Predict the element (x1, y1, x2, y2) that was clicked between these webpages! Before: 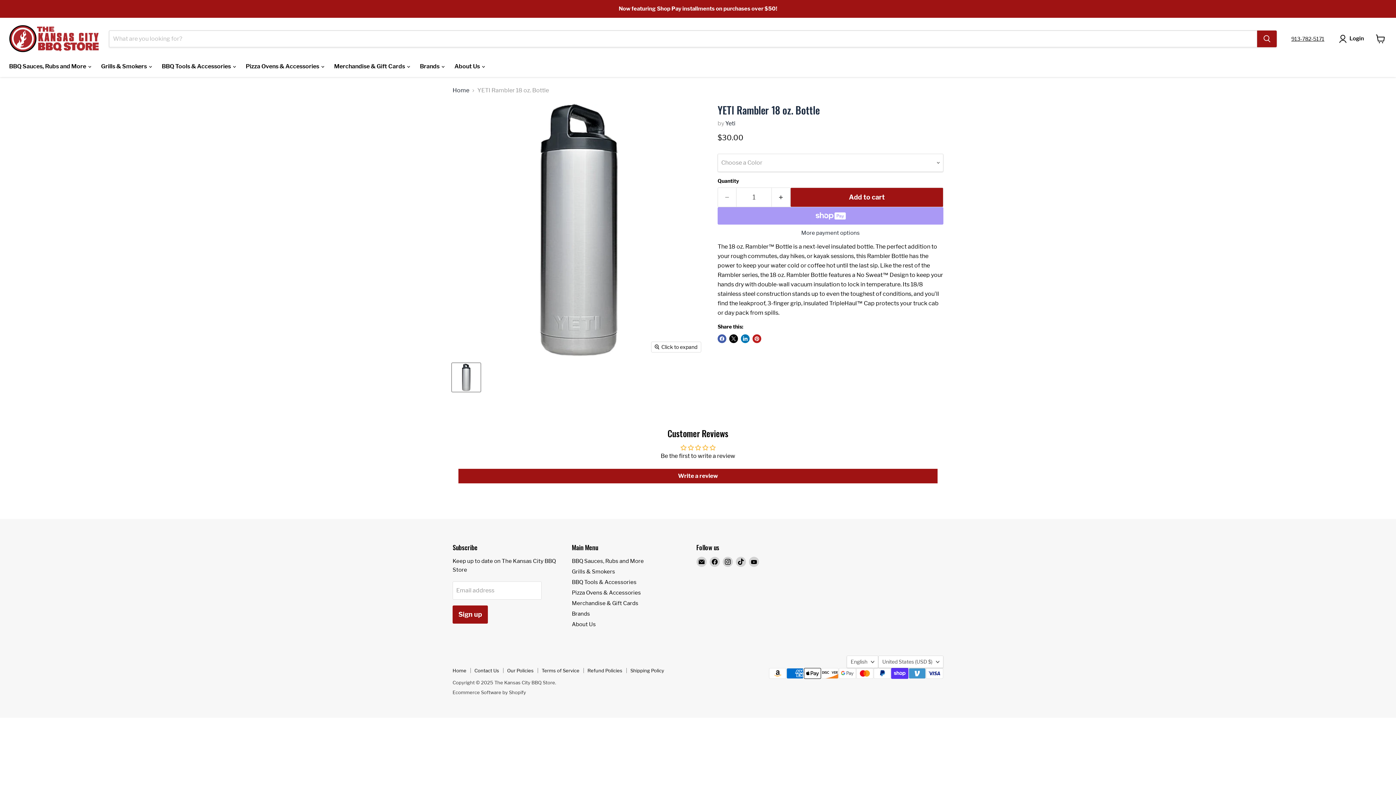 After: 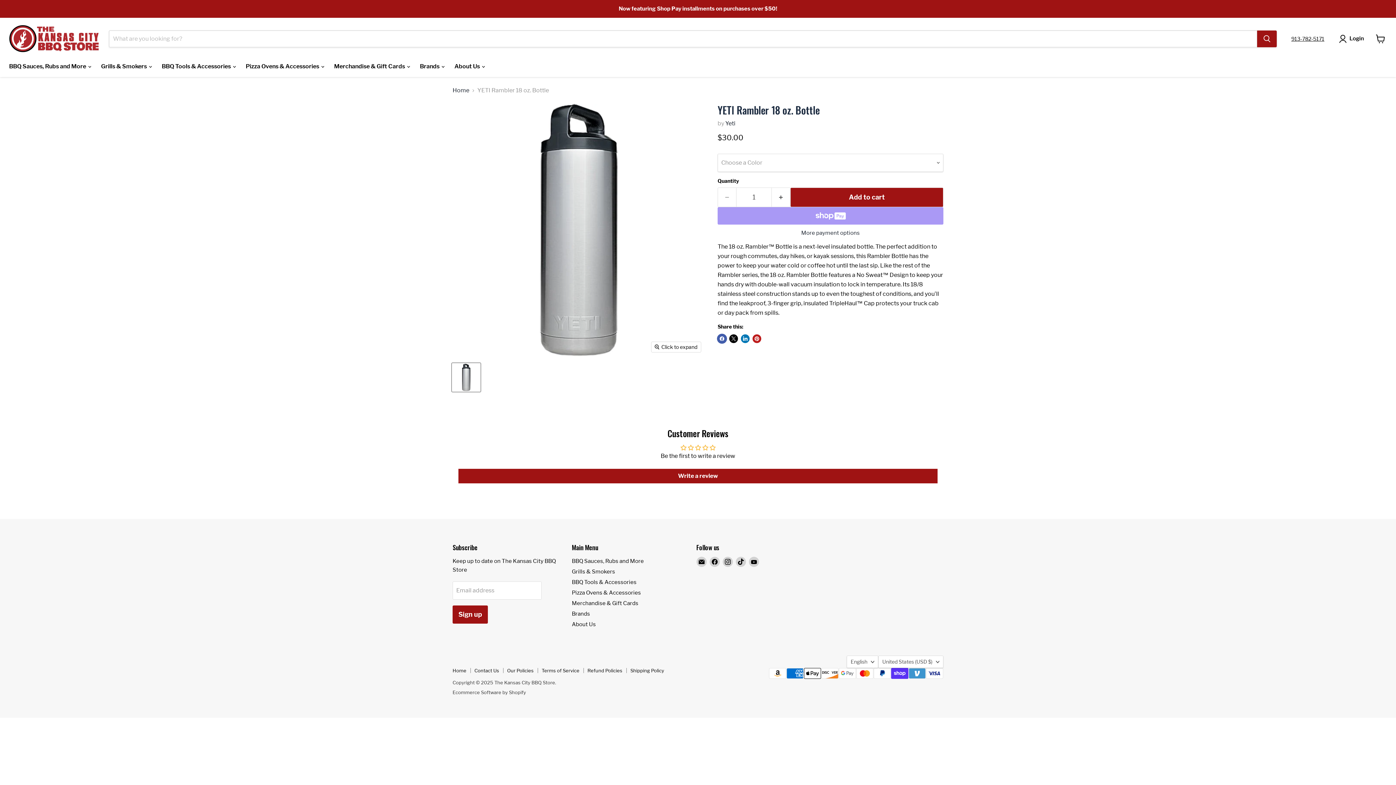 Action: label: Share on Facebook bbox: (717, 334, 726, 343)